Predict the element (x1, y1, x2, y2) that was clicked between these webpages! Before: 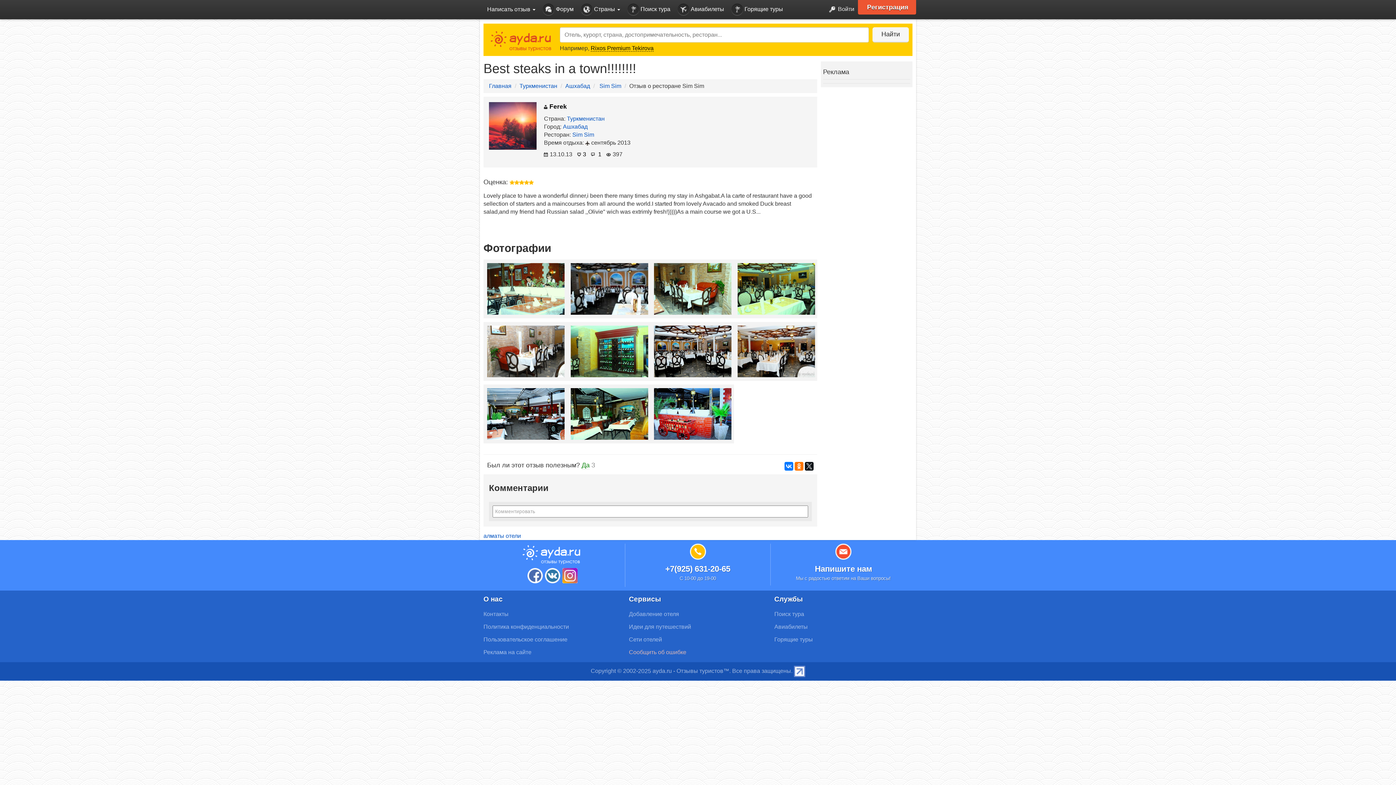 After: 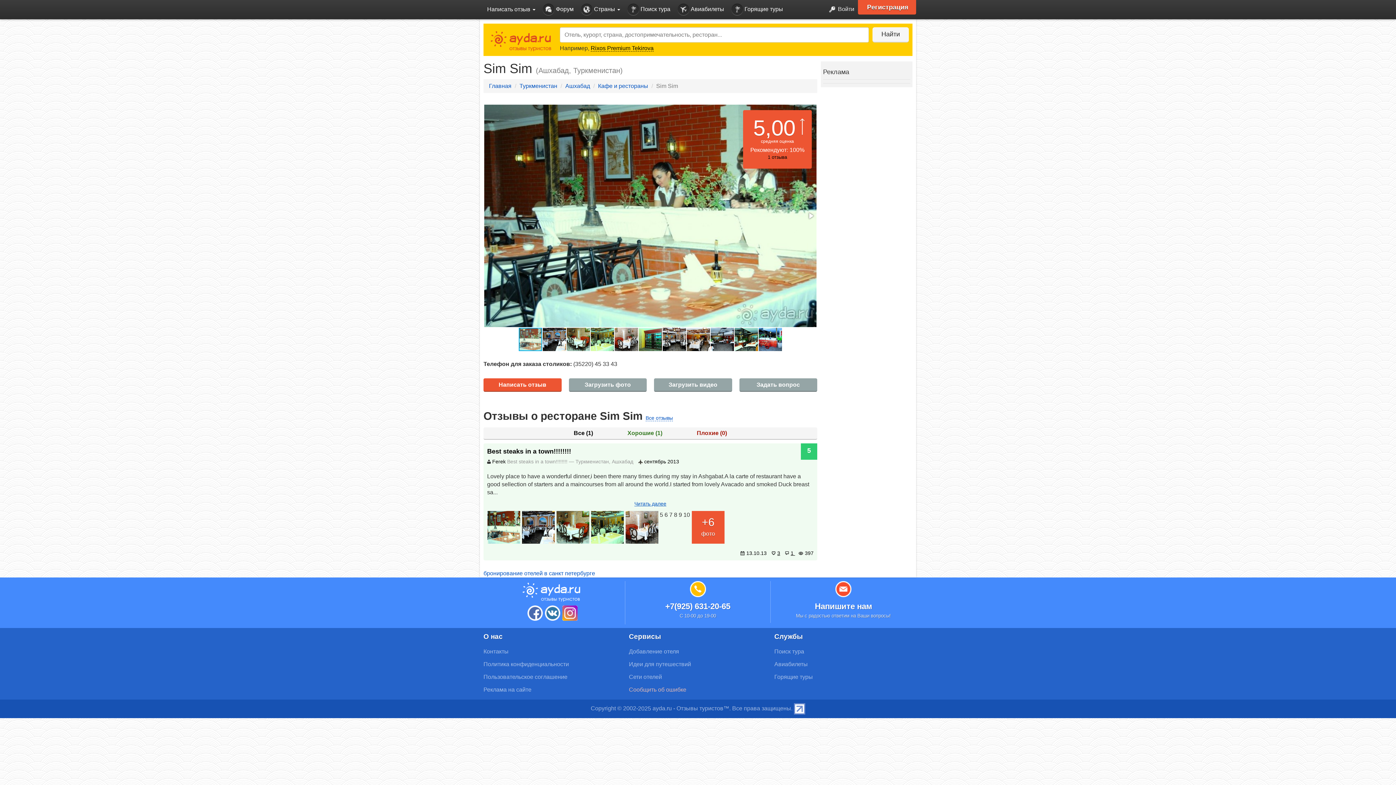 Action: bbox: (599, 82, 621, 89) label: Sim Sim